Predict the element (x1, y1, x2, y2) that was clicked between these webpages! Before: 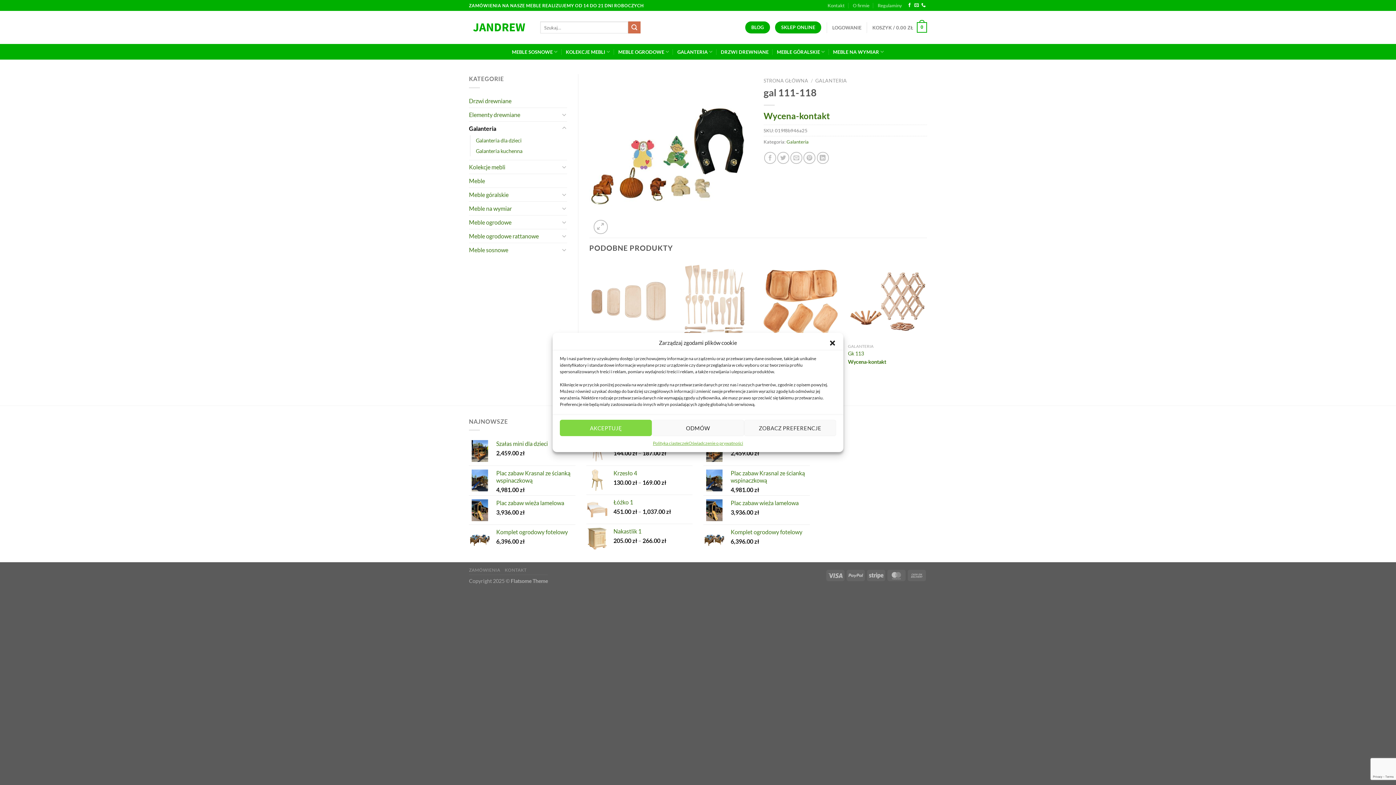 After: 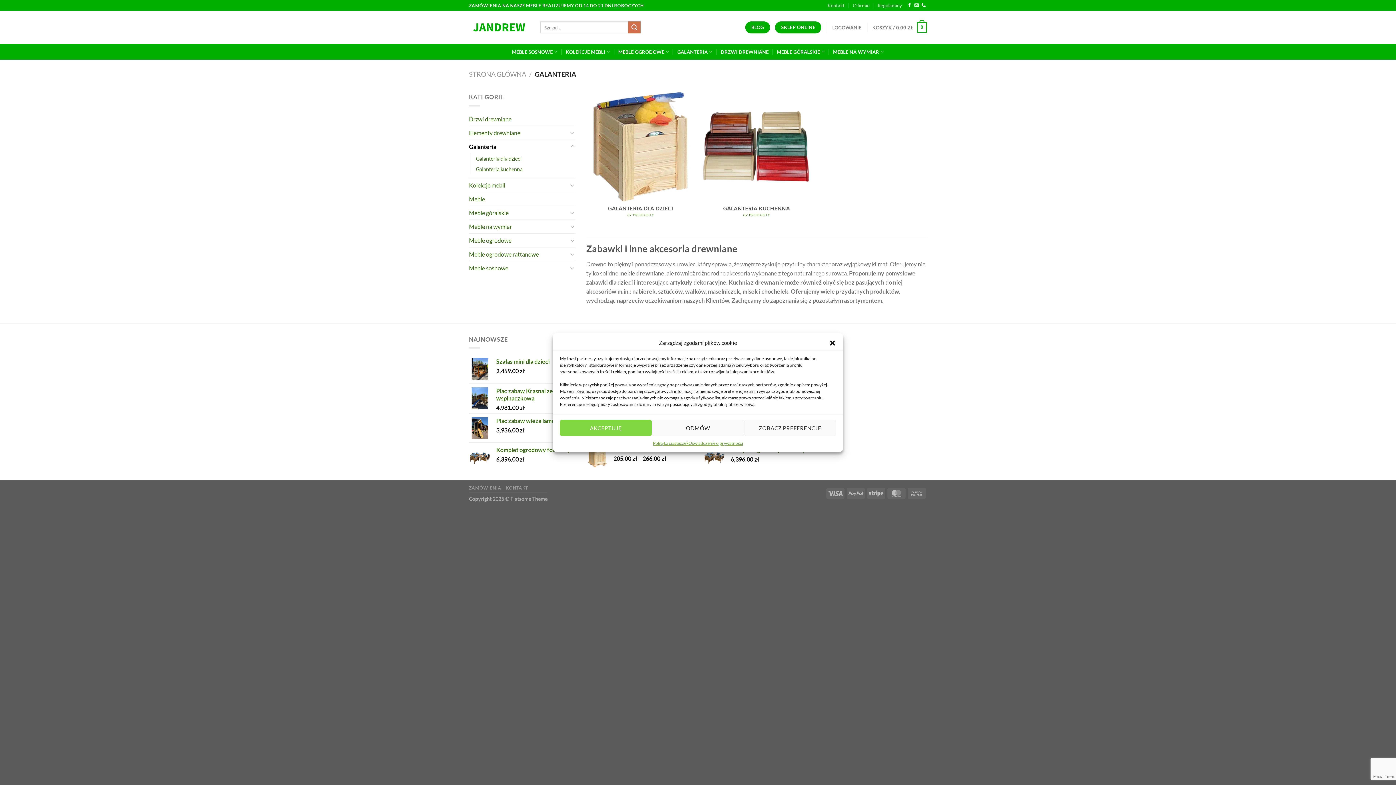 Action: bbox: (677, 44, 712, 58) label: GALANTERIA